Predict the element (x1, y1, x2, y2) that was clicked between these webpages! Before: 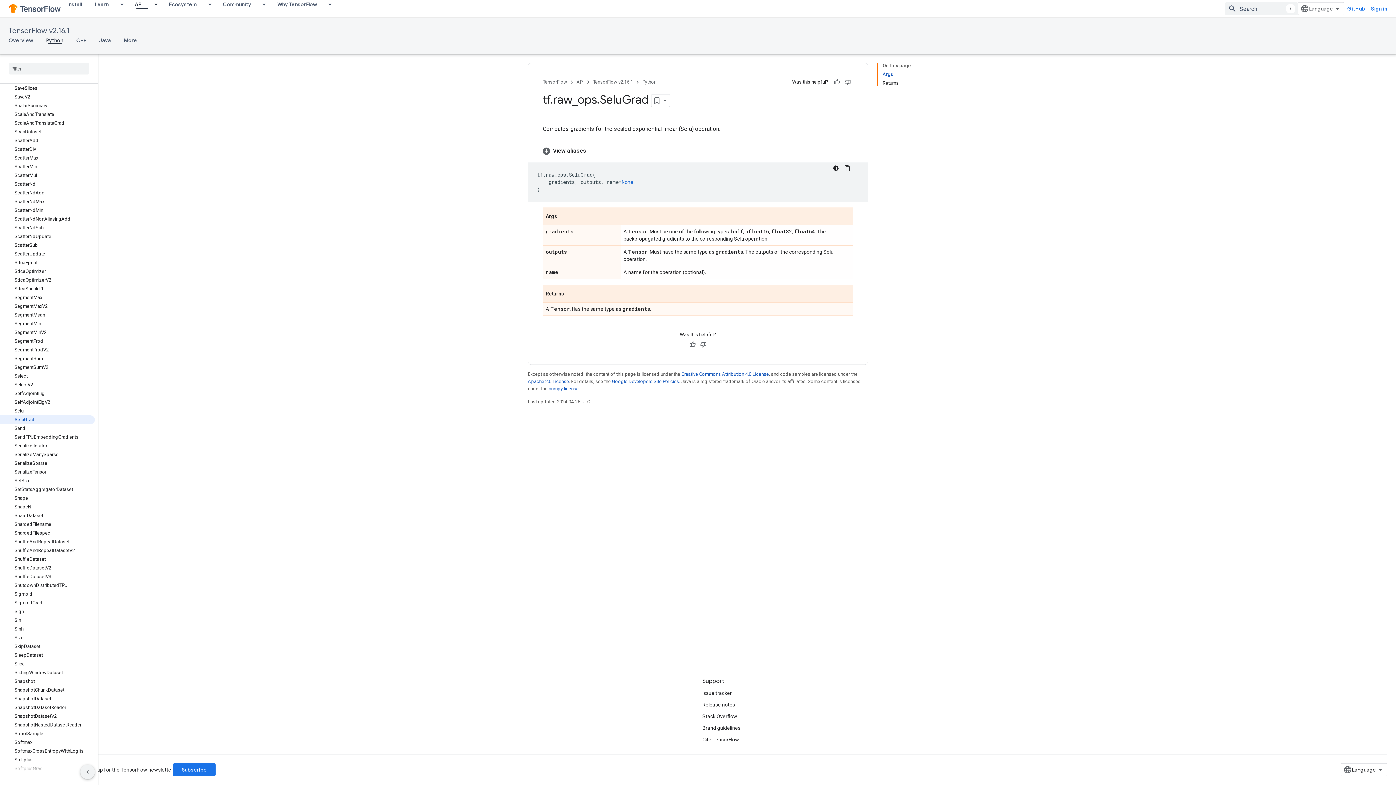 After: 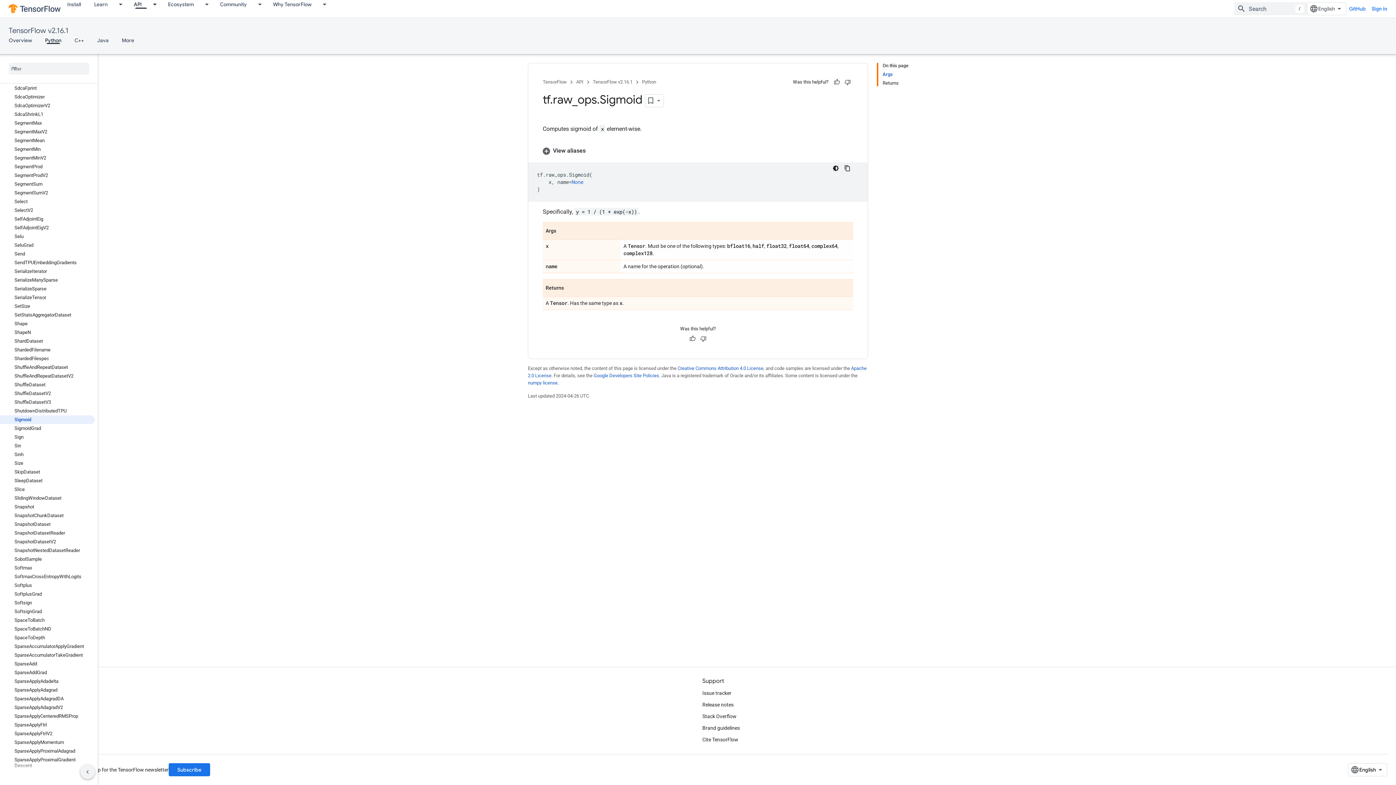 Action: bbox: (0, 590, 94, 598) label: Sigmoid